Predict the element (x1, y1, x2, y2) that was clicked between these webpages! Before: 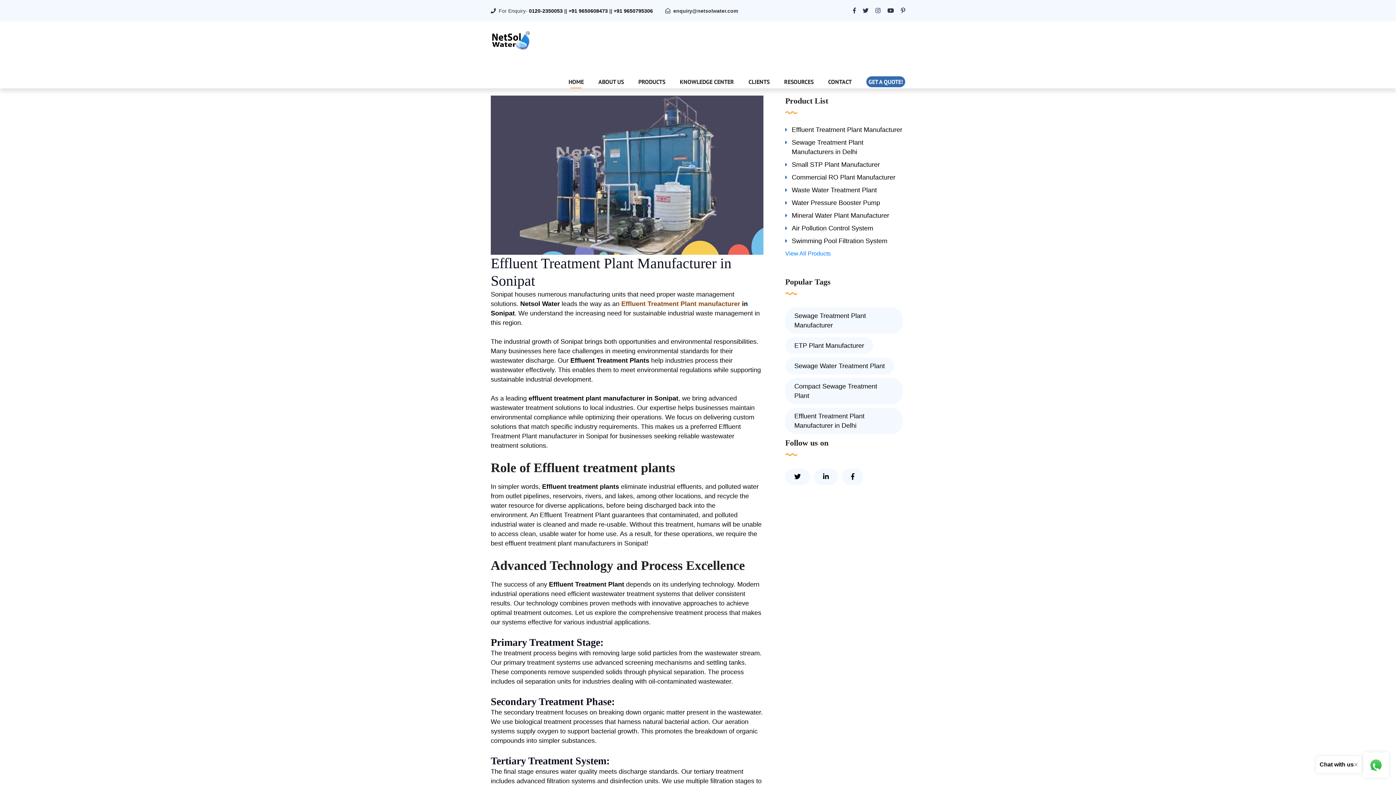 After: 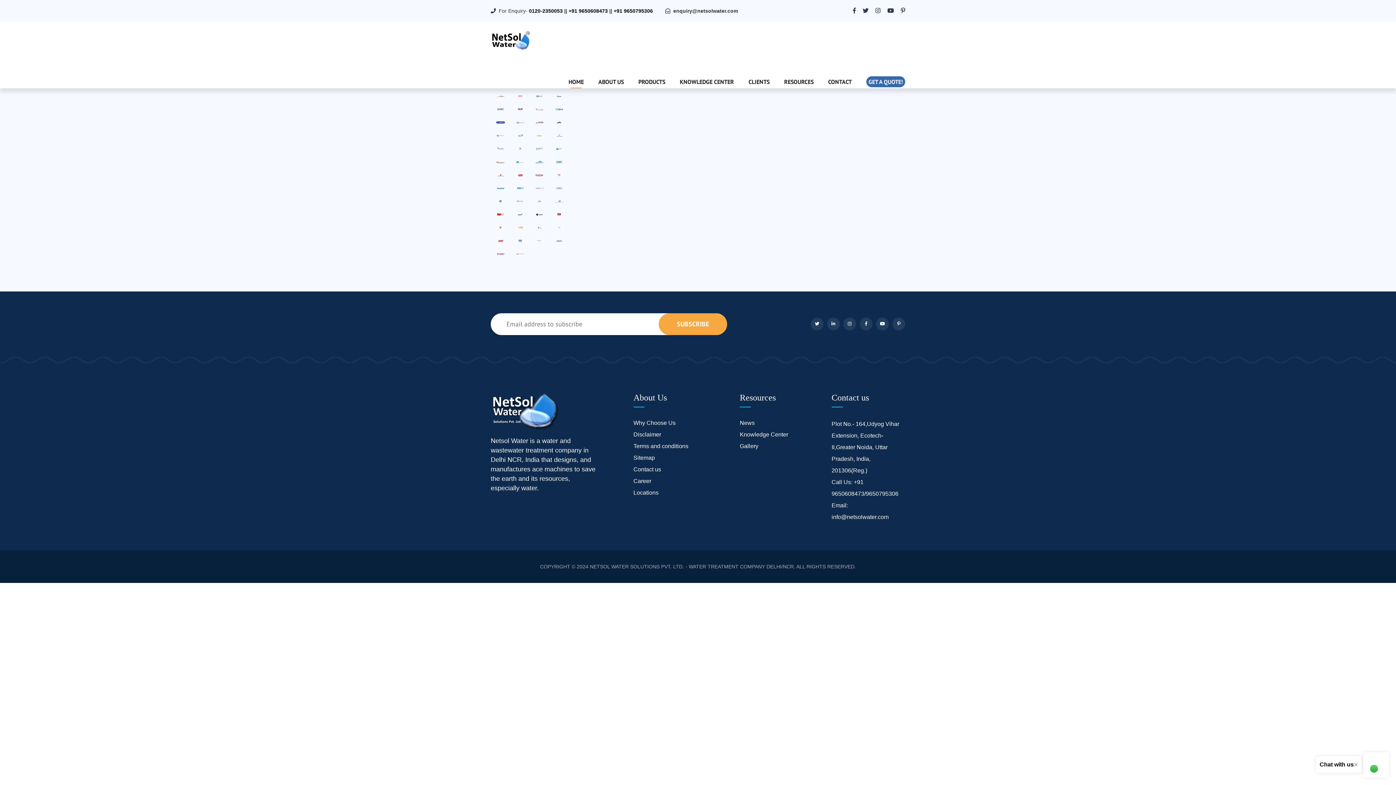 Action: label: CLIENTS bbox: (748, 76, 769, 87)